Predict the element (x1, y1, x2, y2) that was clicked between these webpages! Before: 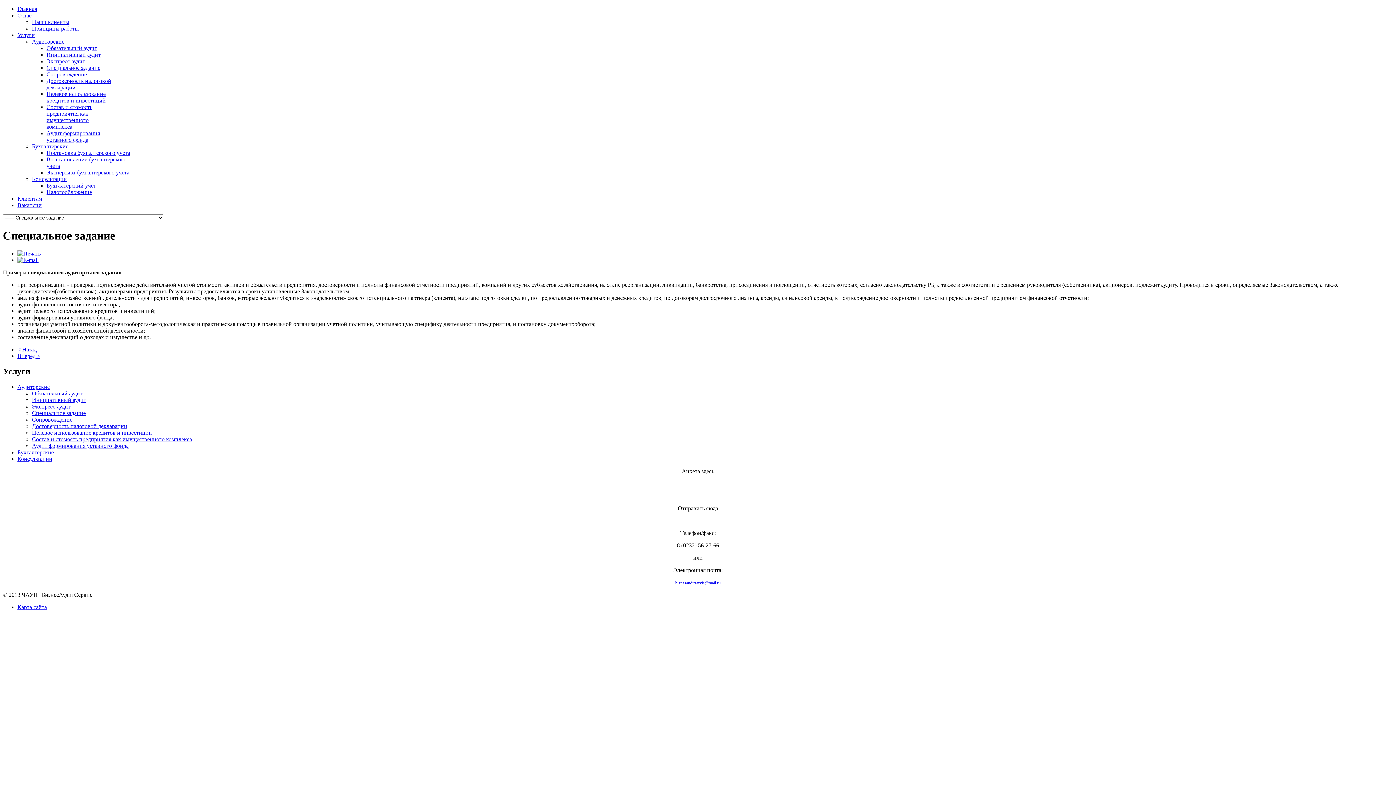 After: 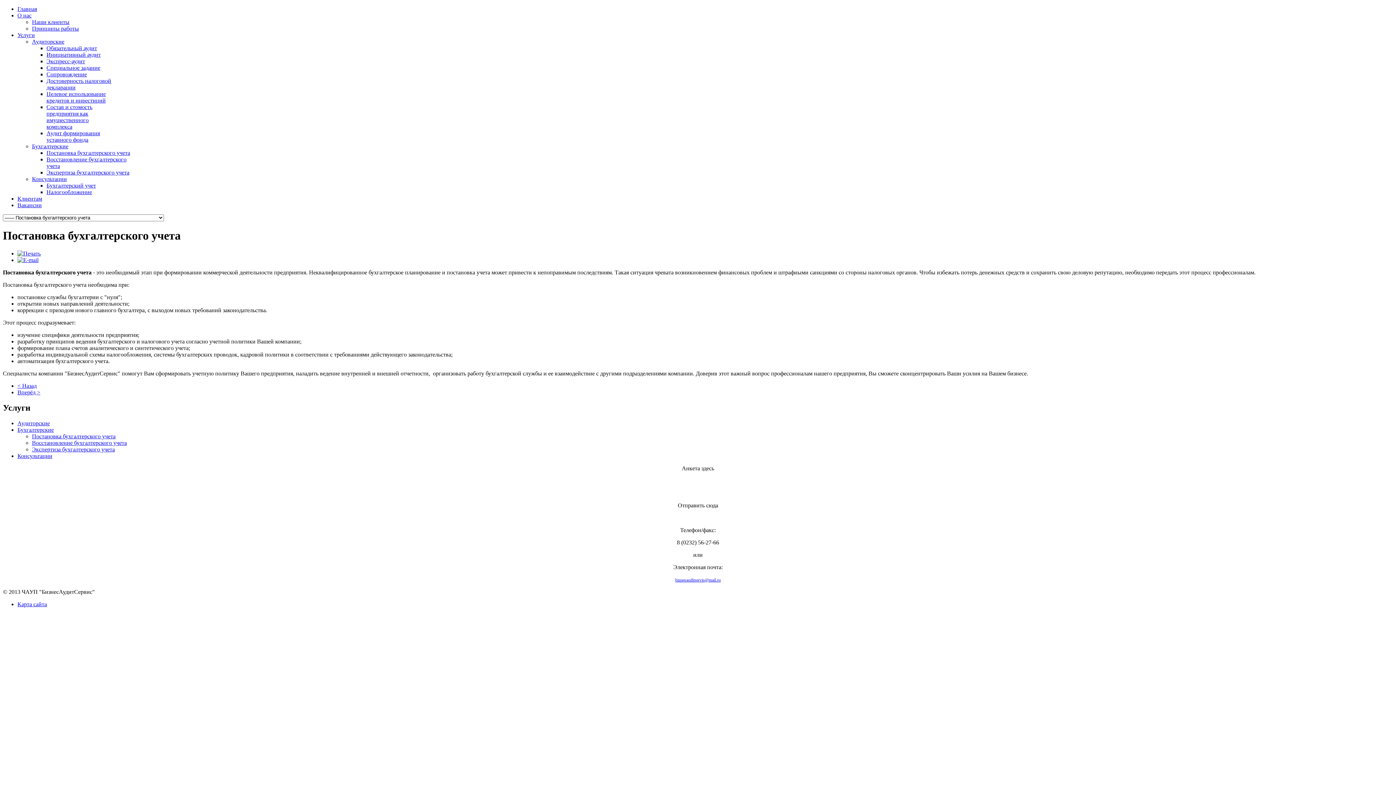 Action: label: Постановка бухгалтерского учета bbox: (46, 149, 130, 156)